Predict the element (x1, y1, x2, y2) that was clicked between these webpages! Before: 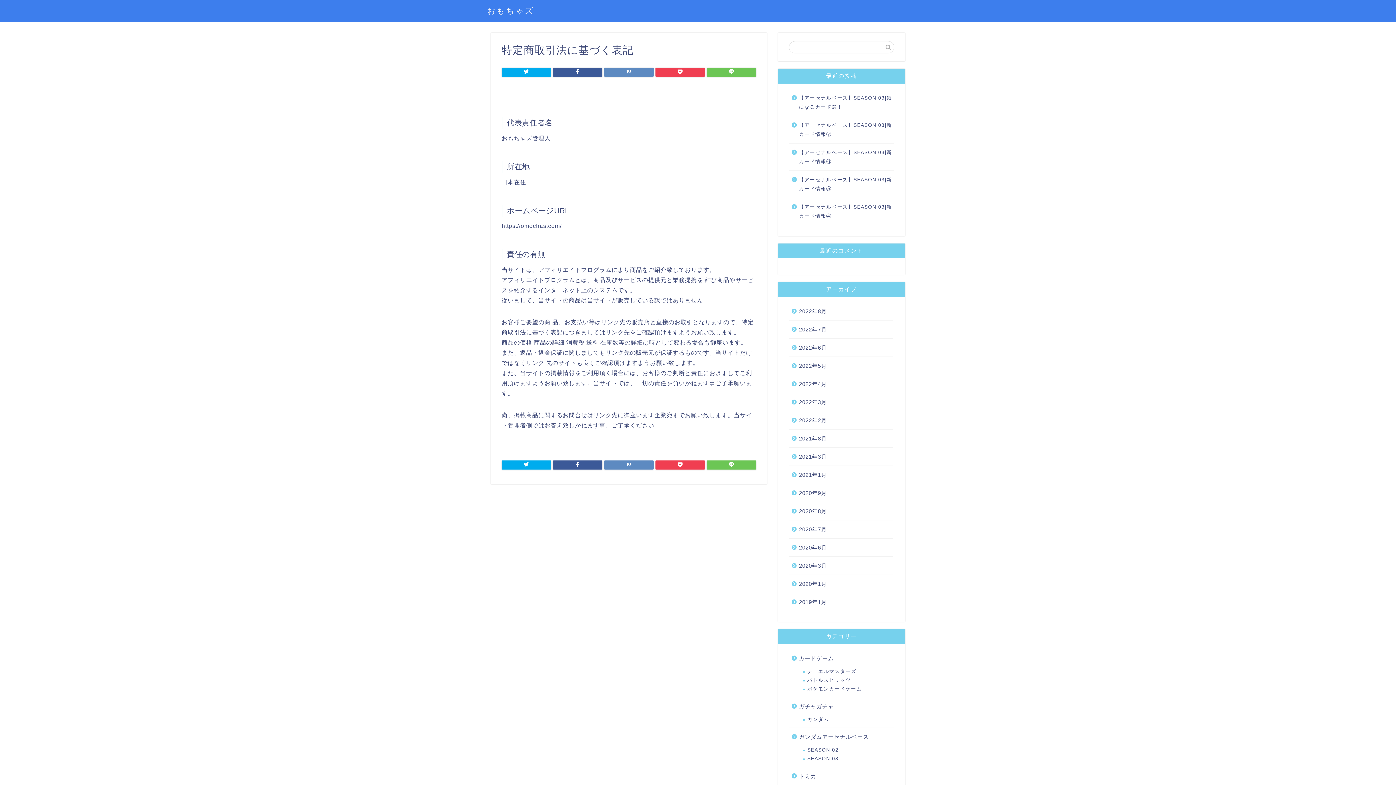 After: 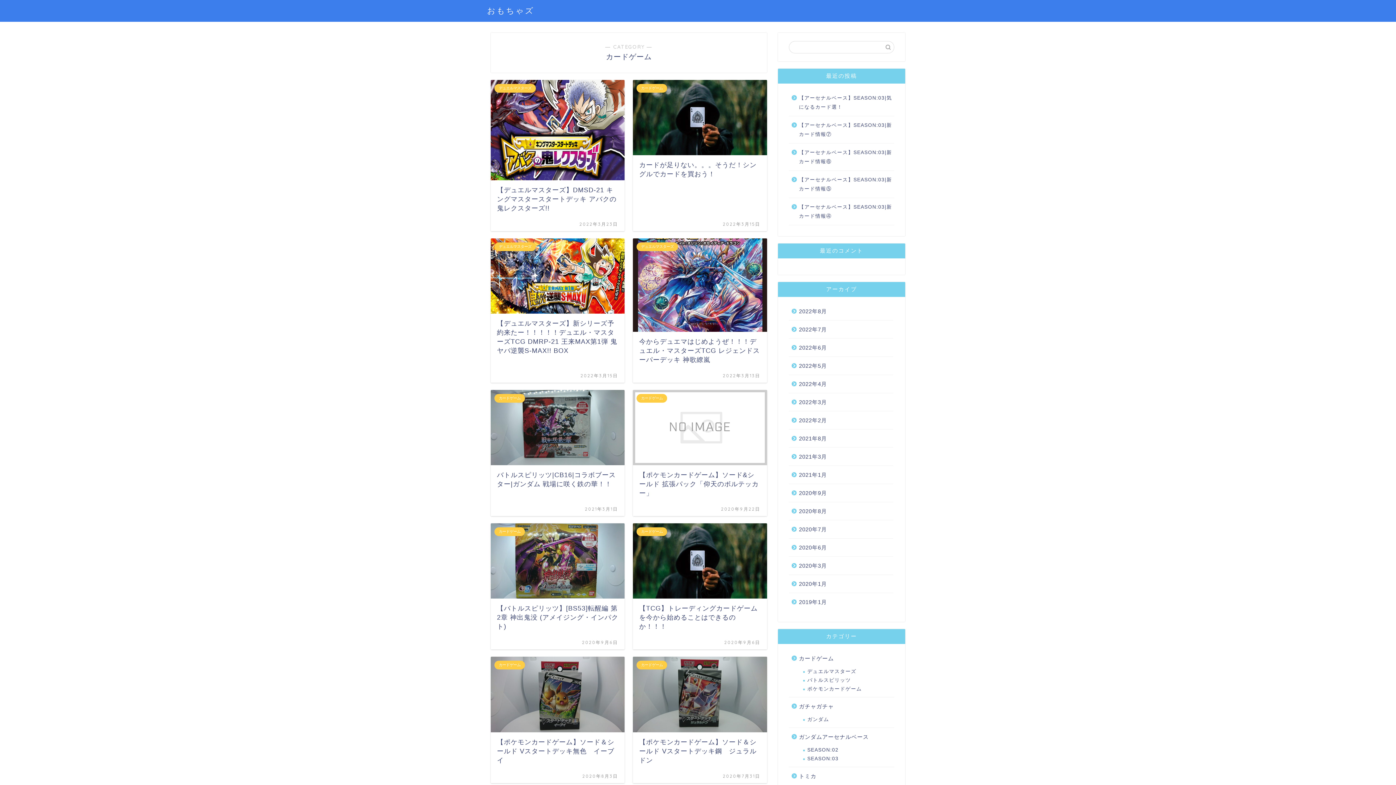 Action: label: カードゲーム bbox: (789, 649, 893, 667)